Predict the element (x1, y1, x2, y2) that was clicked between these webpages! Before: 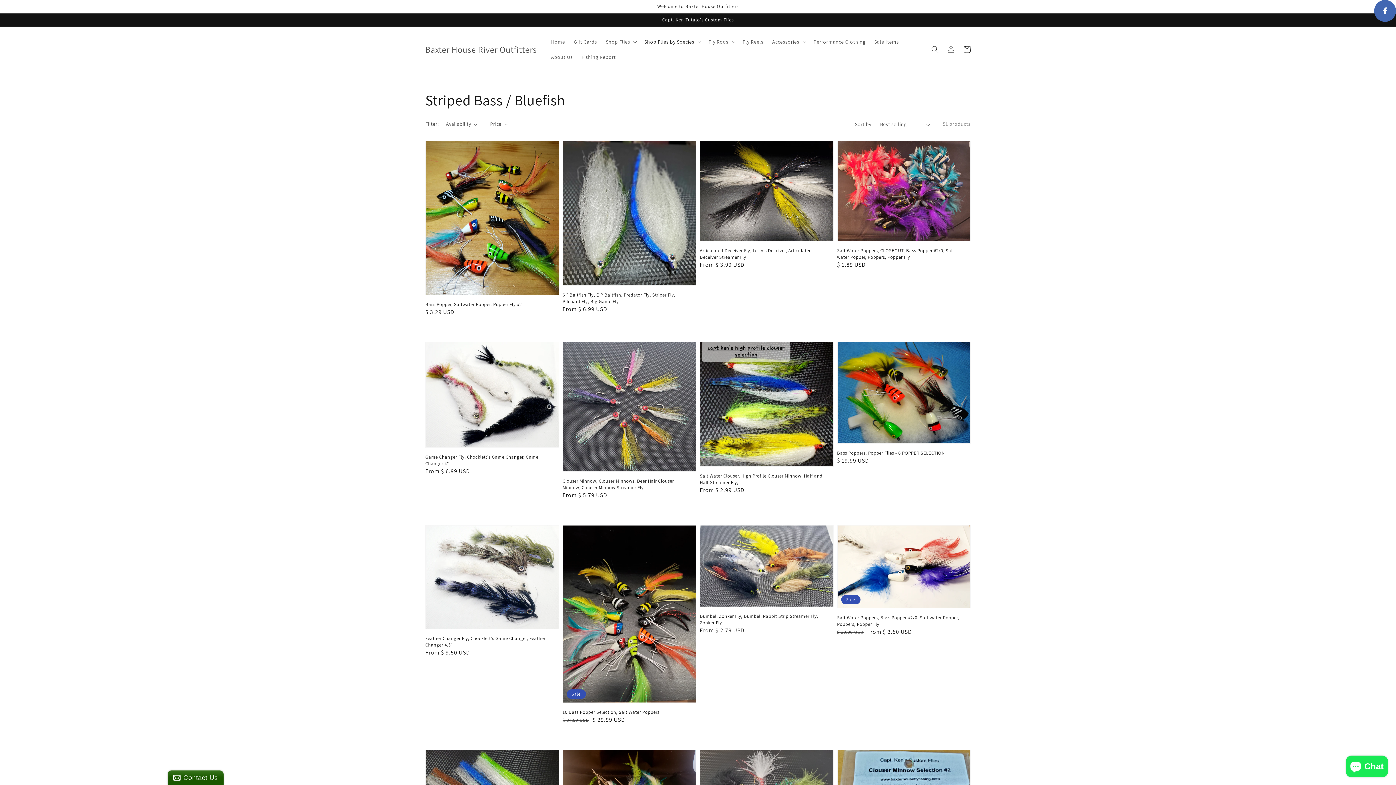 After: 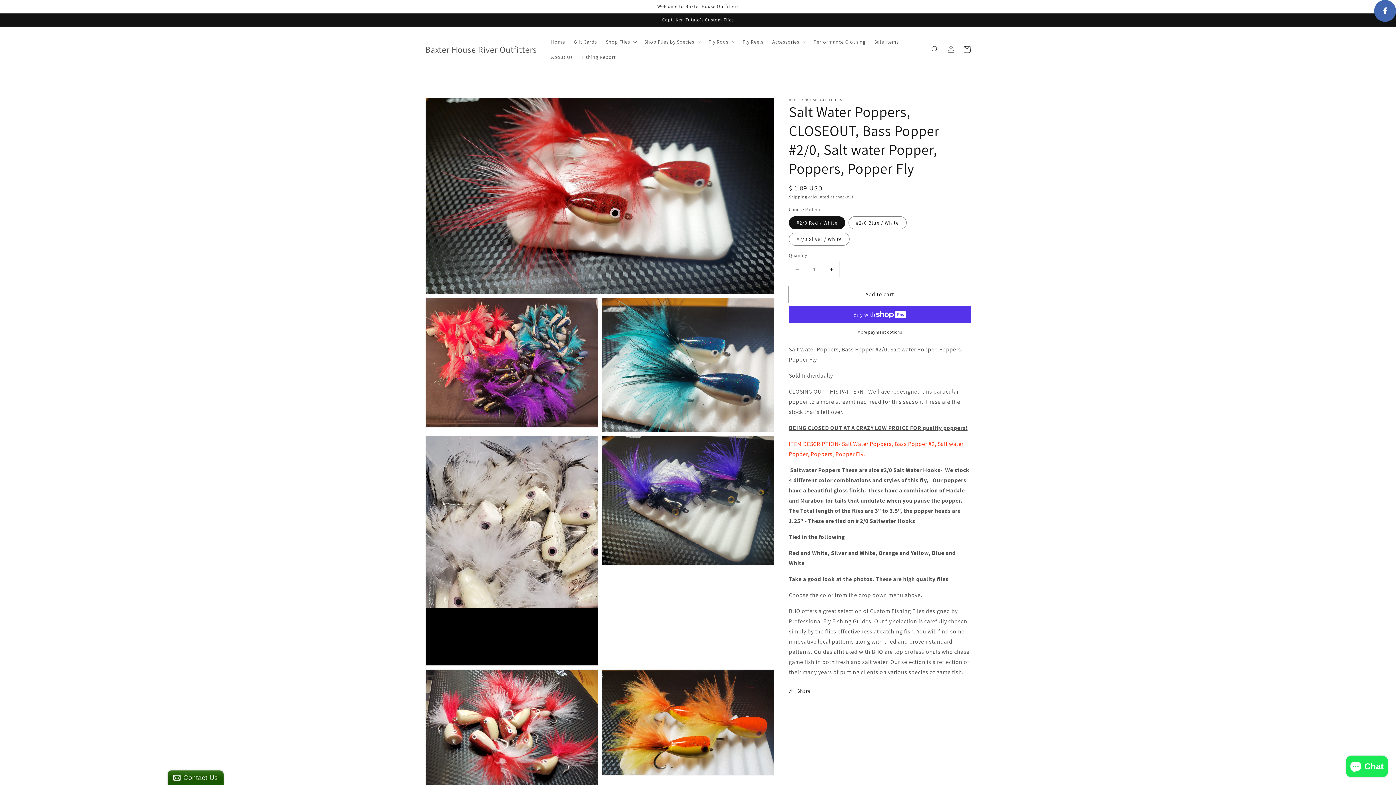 Action: bbox: (837, 247, 966, 260) label: Salt Water Poppers, CLOSEOUT, Bass Popper #2/0, Salt water Popper, Poppers, Popper Fly